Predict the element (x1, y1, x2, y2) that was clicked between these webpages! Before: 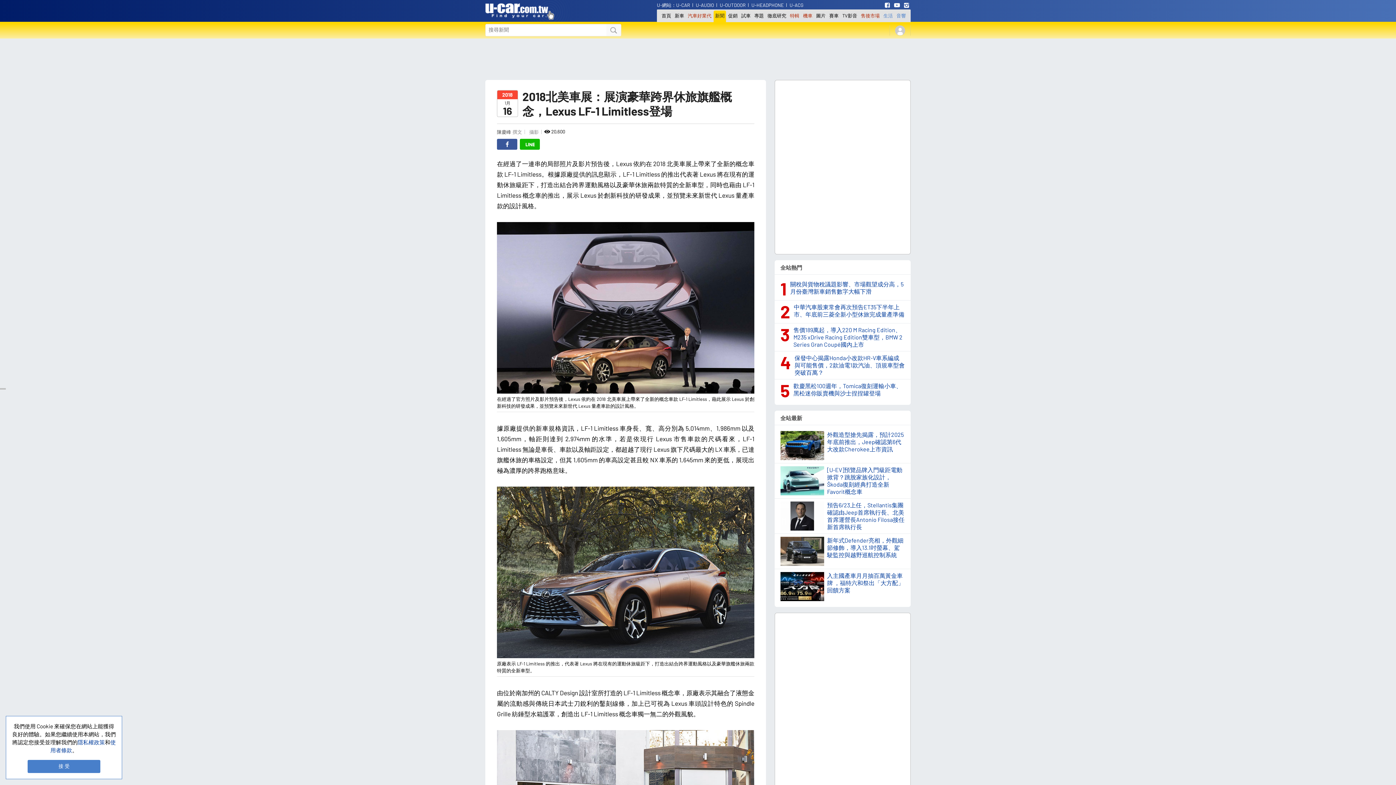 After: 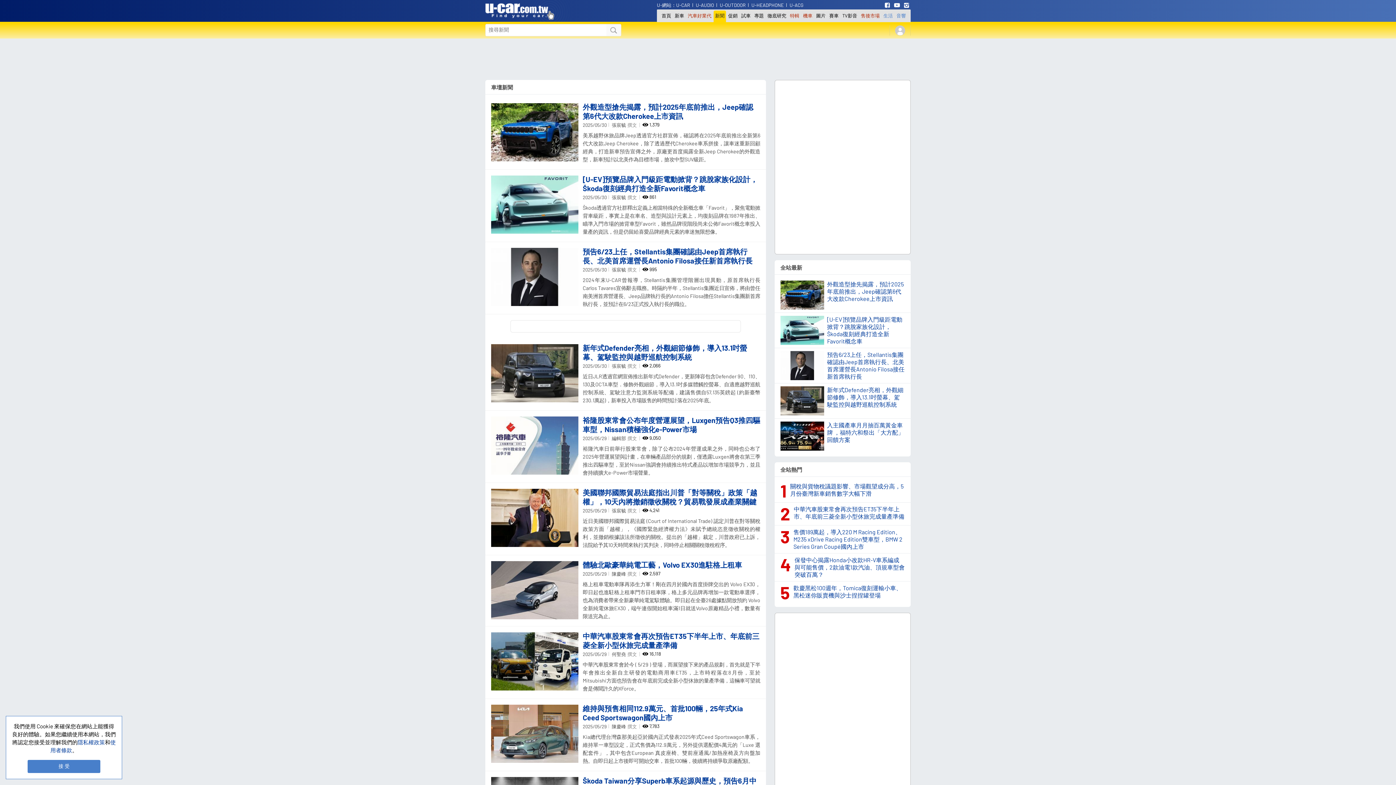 Action: label: 新聞 bbox: (715, 9, 724, 22)